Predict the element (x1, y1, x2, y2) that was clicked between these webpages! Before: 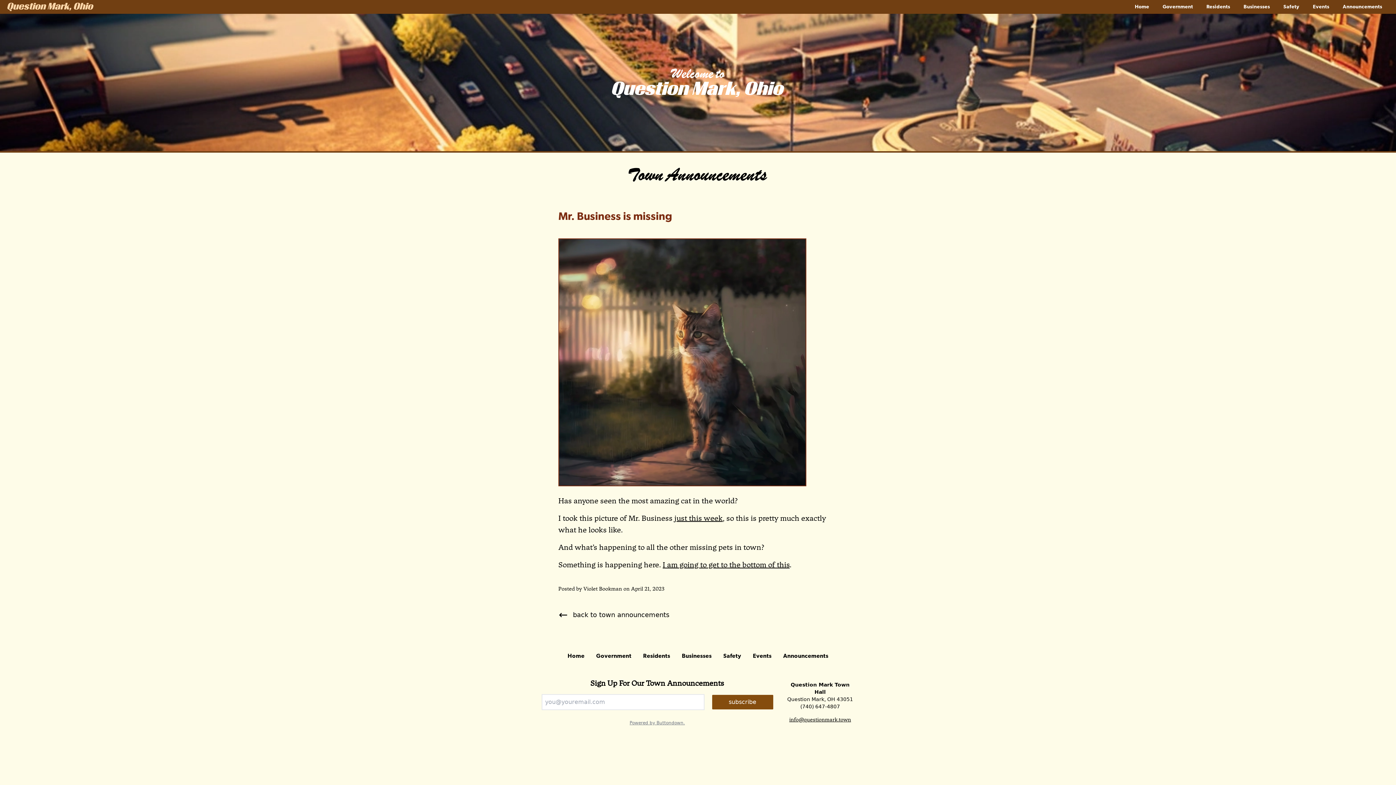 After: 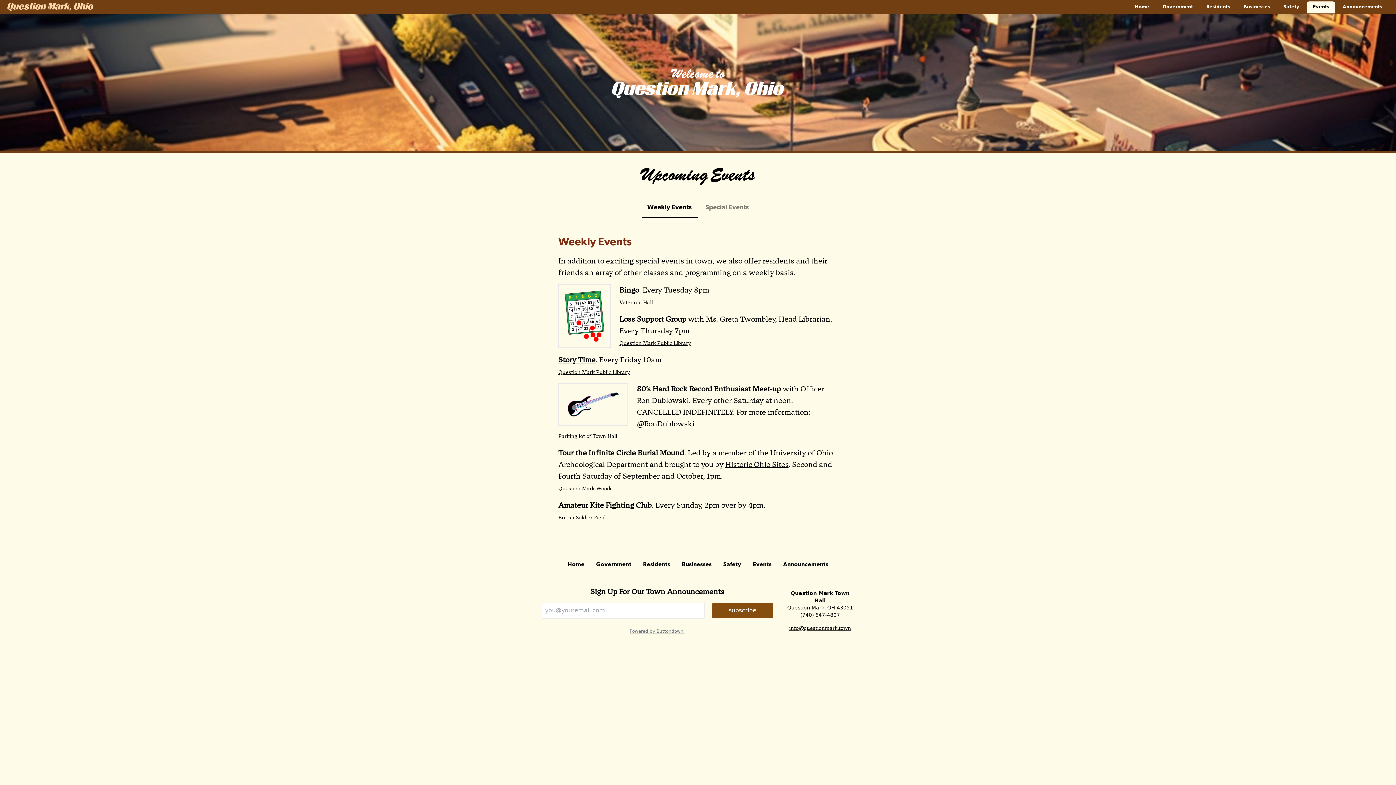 Action: bbox: (747, 646, 777, 666) label: Events